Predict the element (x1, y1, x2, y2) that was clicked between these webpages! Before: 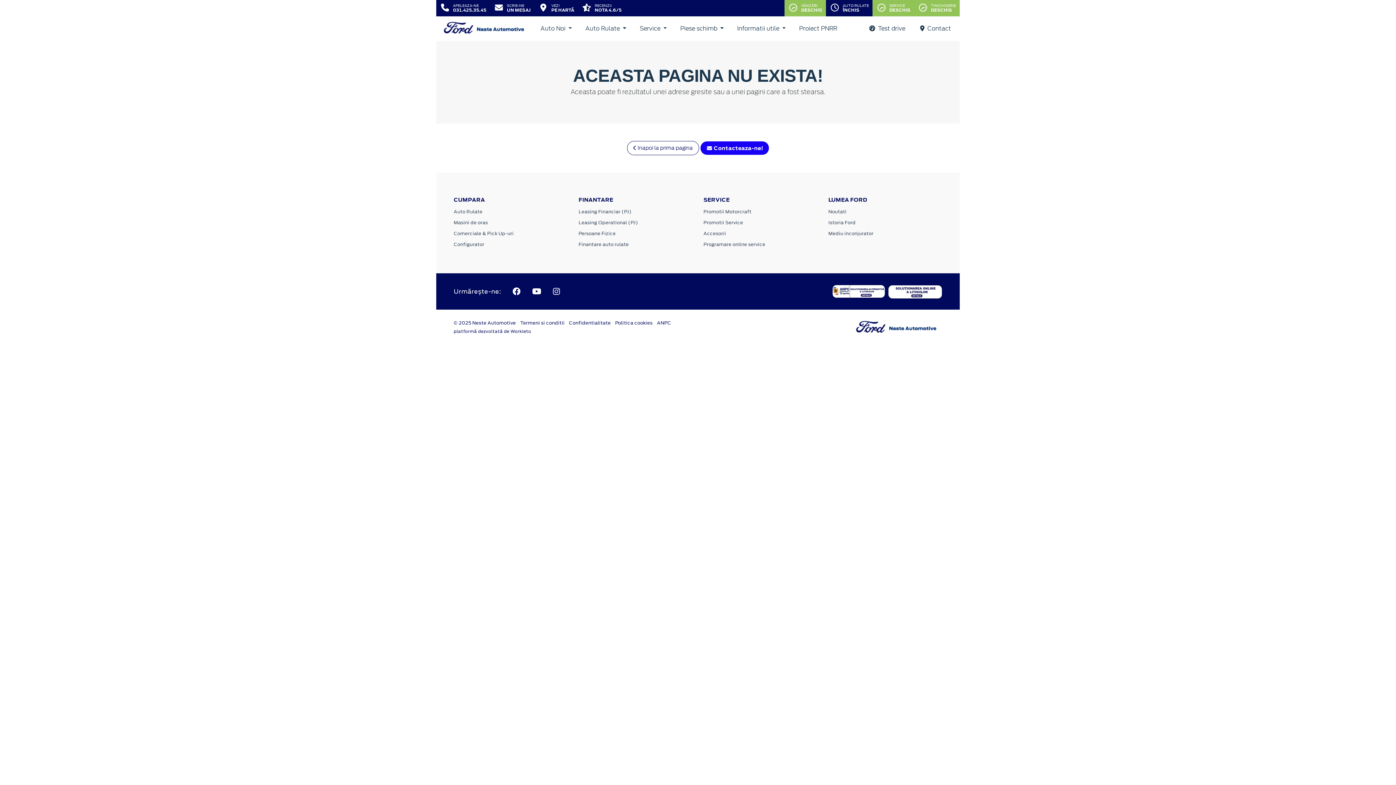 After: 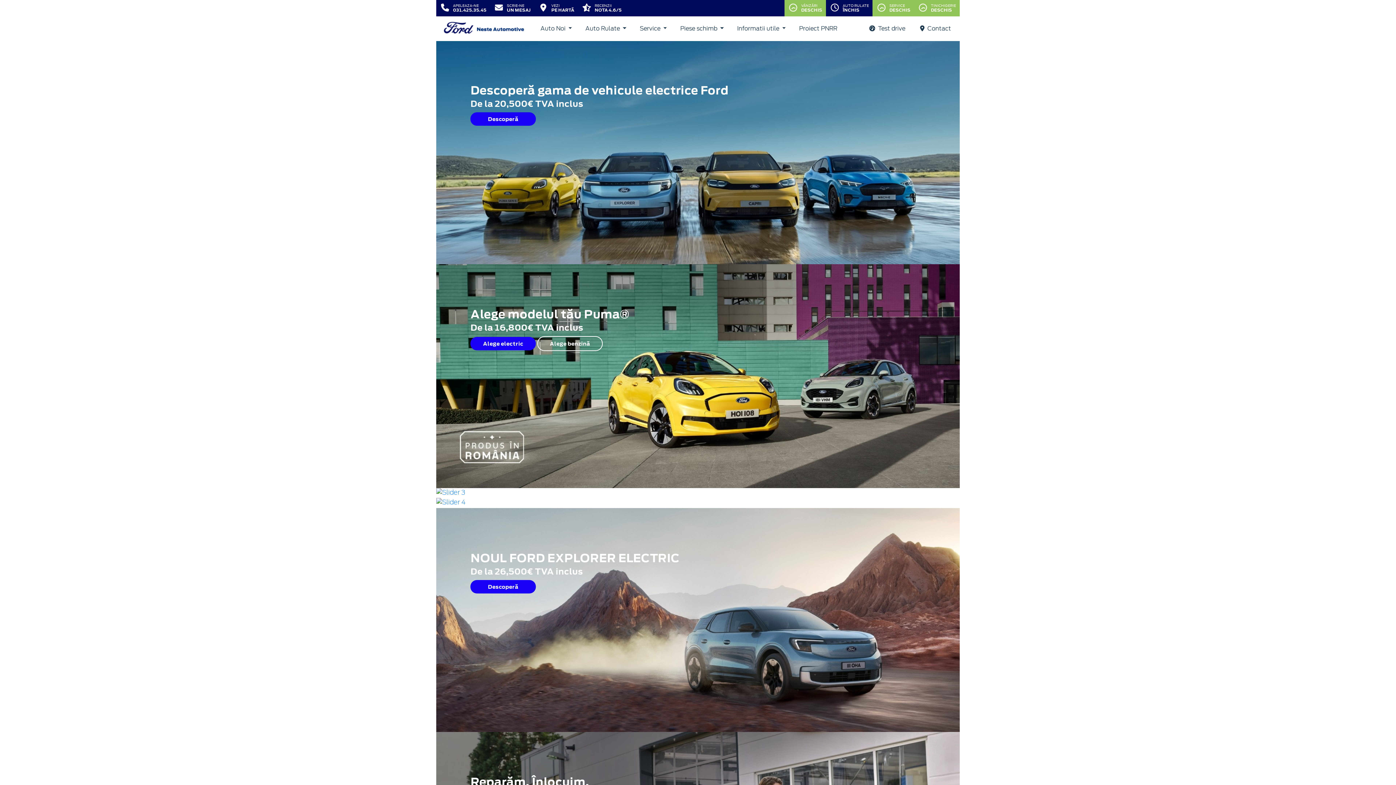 Action: bbox: (477, 19, 524, 37)